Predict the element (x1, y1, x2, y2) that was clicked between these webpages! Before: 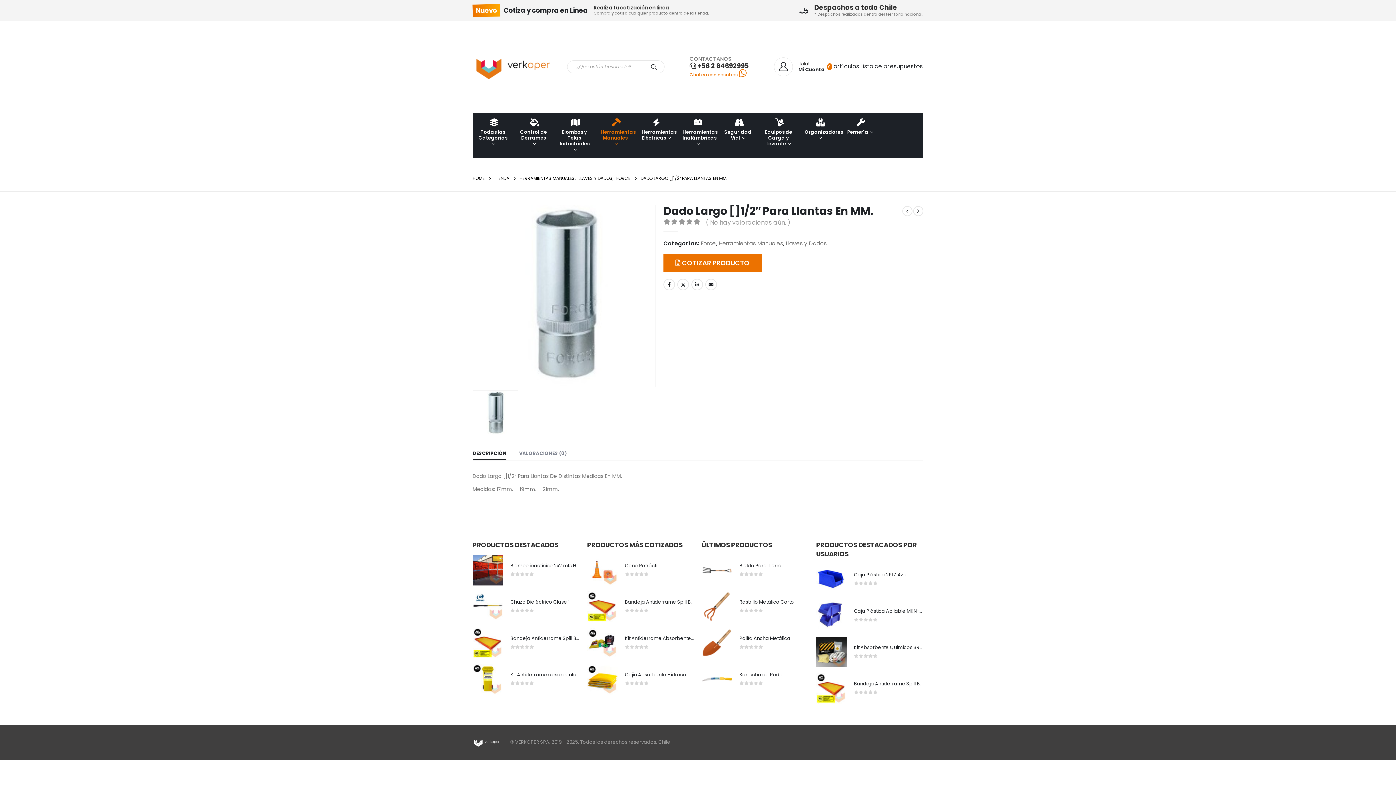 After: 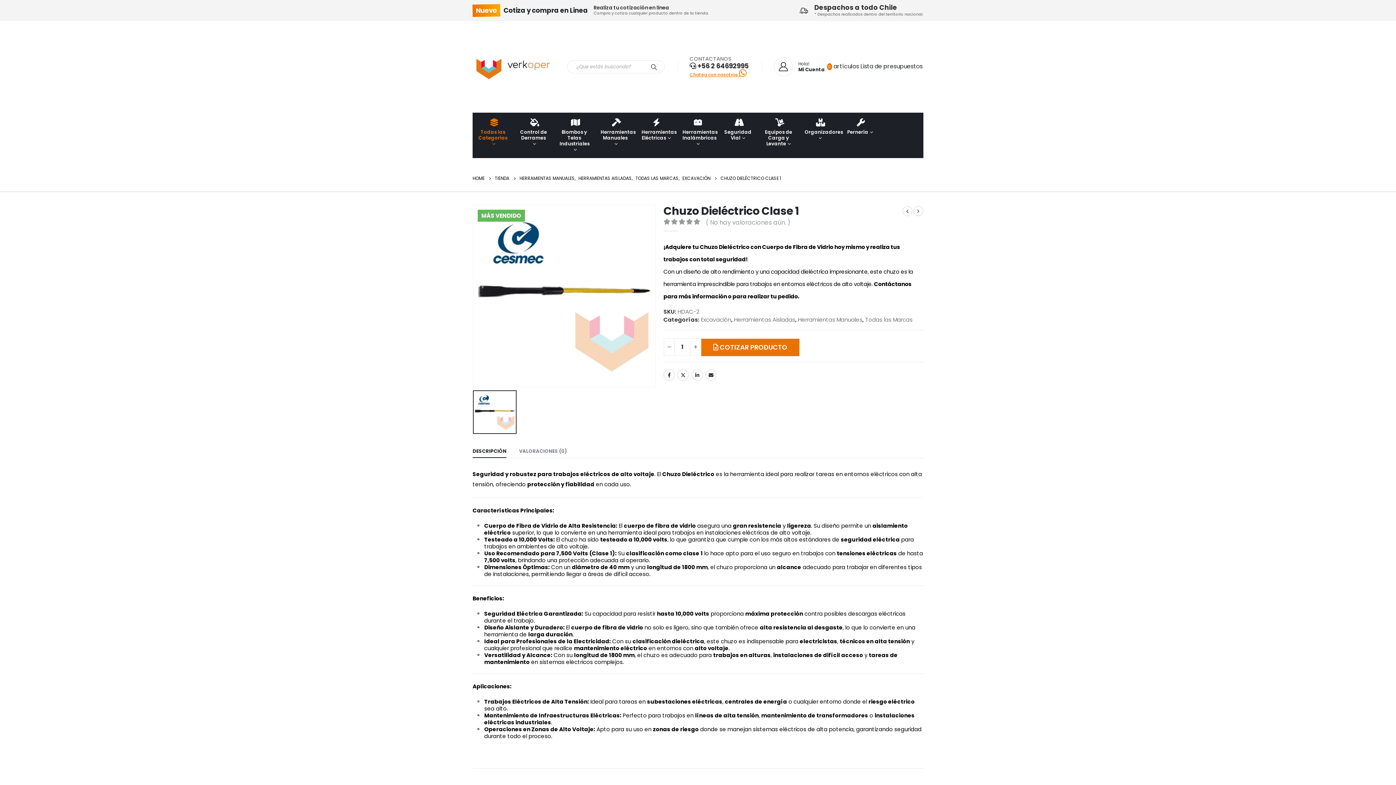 Action: bbox: (510, 599, 580, 605) label: Chuzo Dieléctrico Clase 1